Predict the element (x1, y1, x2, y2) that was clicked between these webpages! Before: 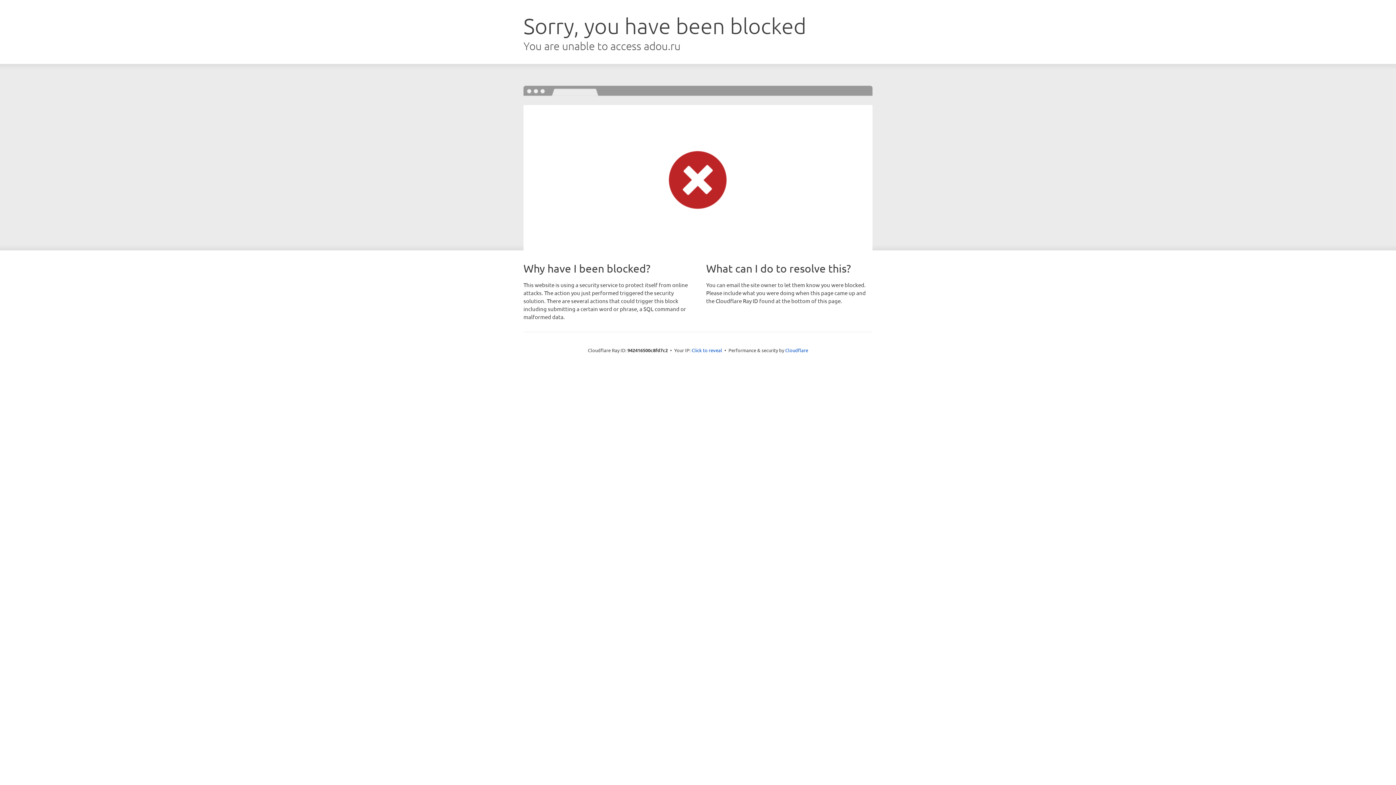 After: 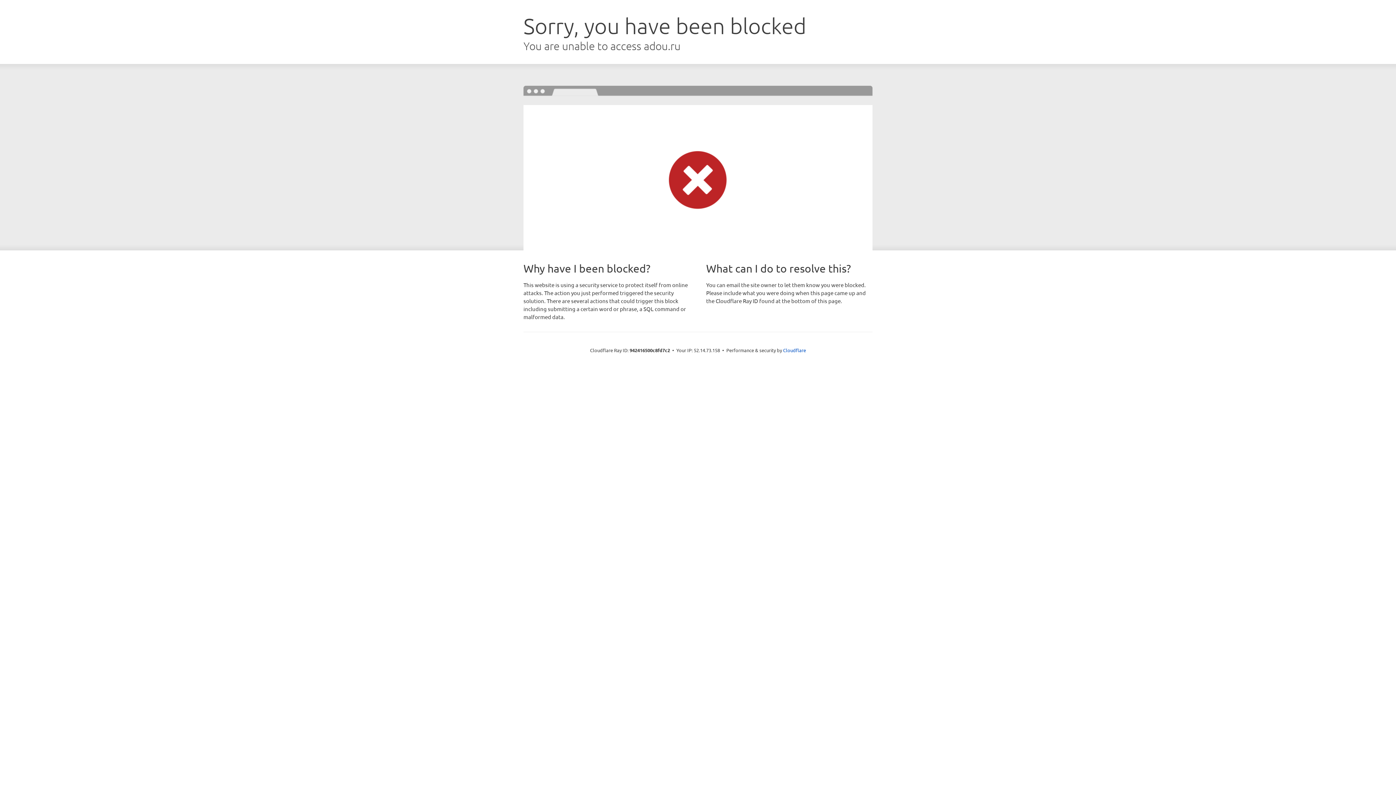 Action: bbox: (691, 346, 722, 353) label: Click to reveal